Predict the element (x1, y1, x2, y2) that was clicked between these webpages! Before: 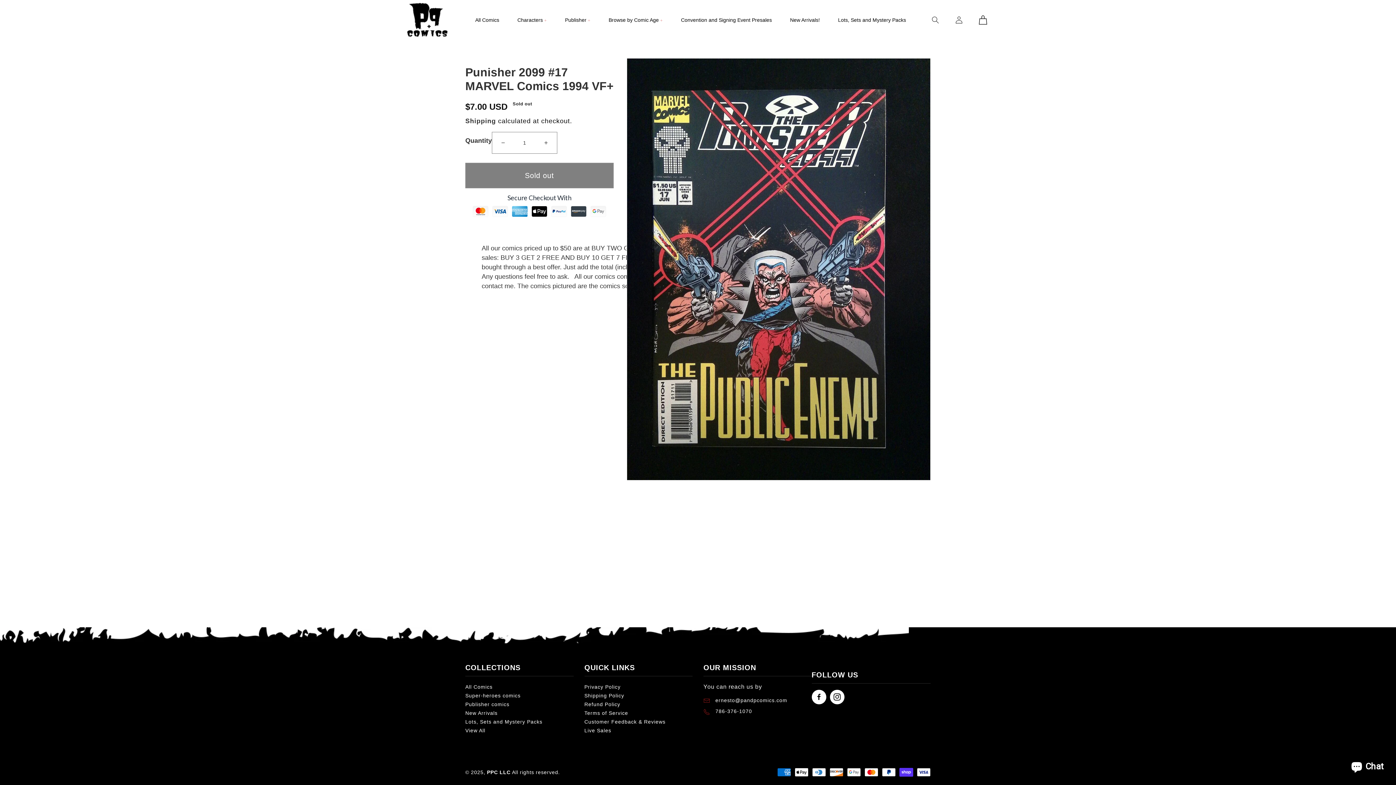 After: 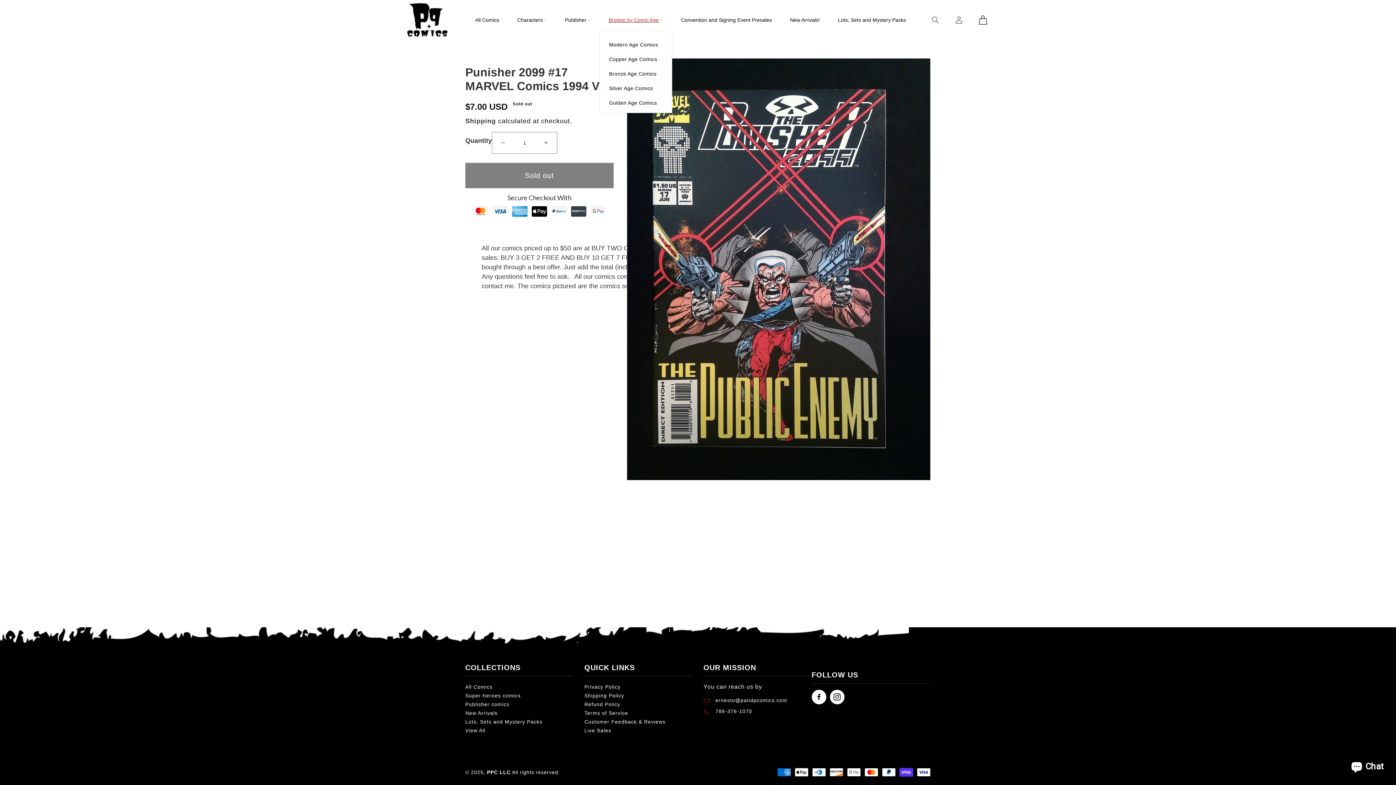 Action: label: Browse by Comic Age bbox: (599, 9, 672, 30)